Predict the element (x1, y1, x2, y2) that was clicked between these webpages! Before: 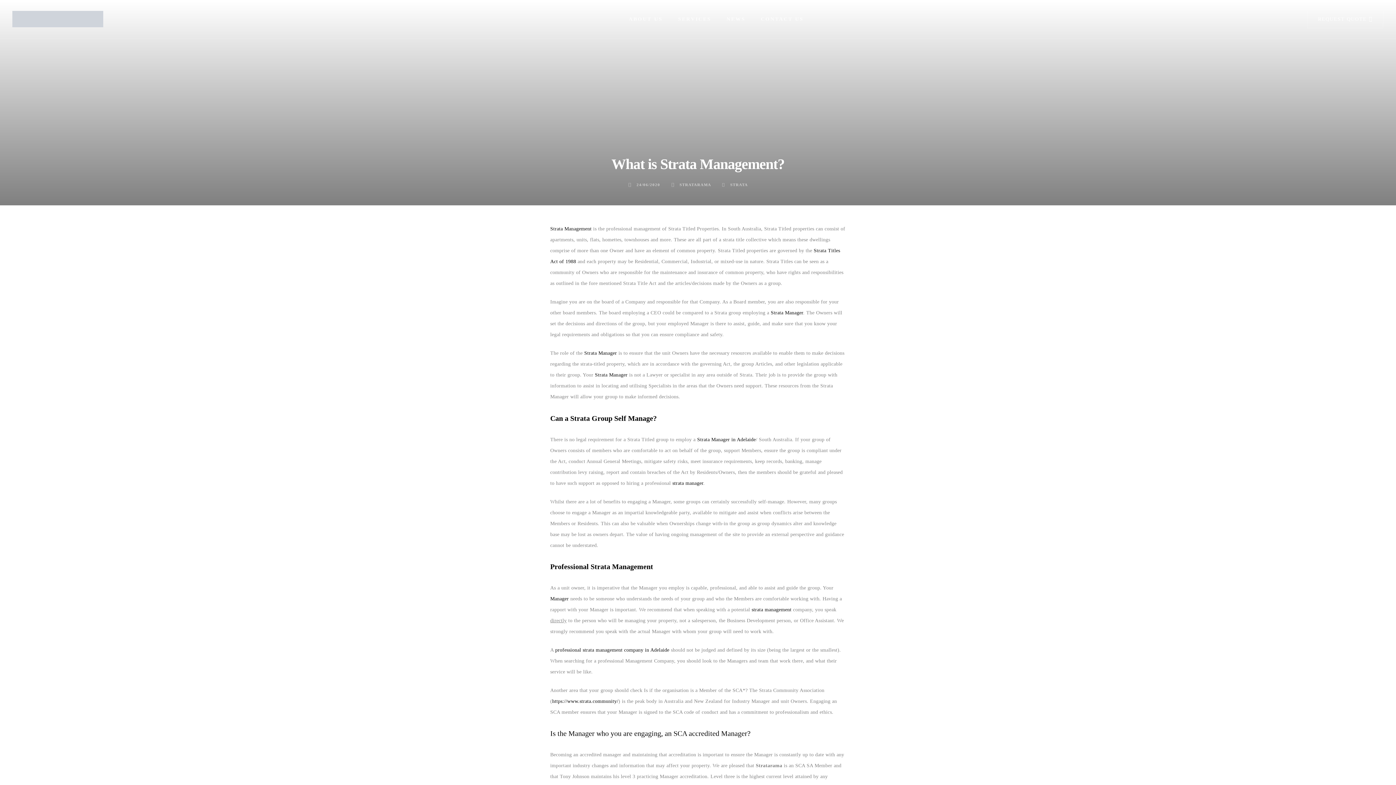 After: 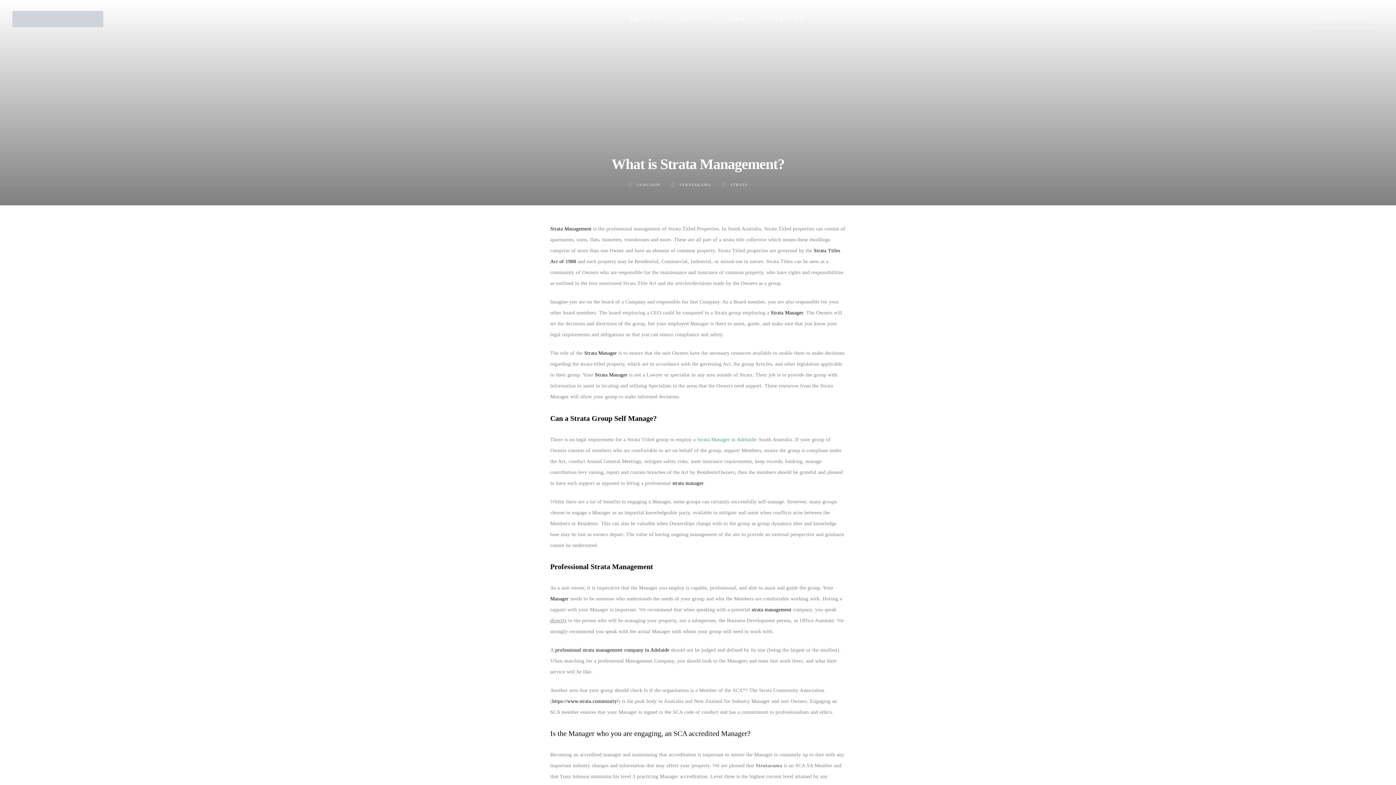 Action: bbox: (697, 436, 755, 442) label: Strata Manager in Adelaide